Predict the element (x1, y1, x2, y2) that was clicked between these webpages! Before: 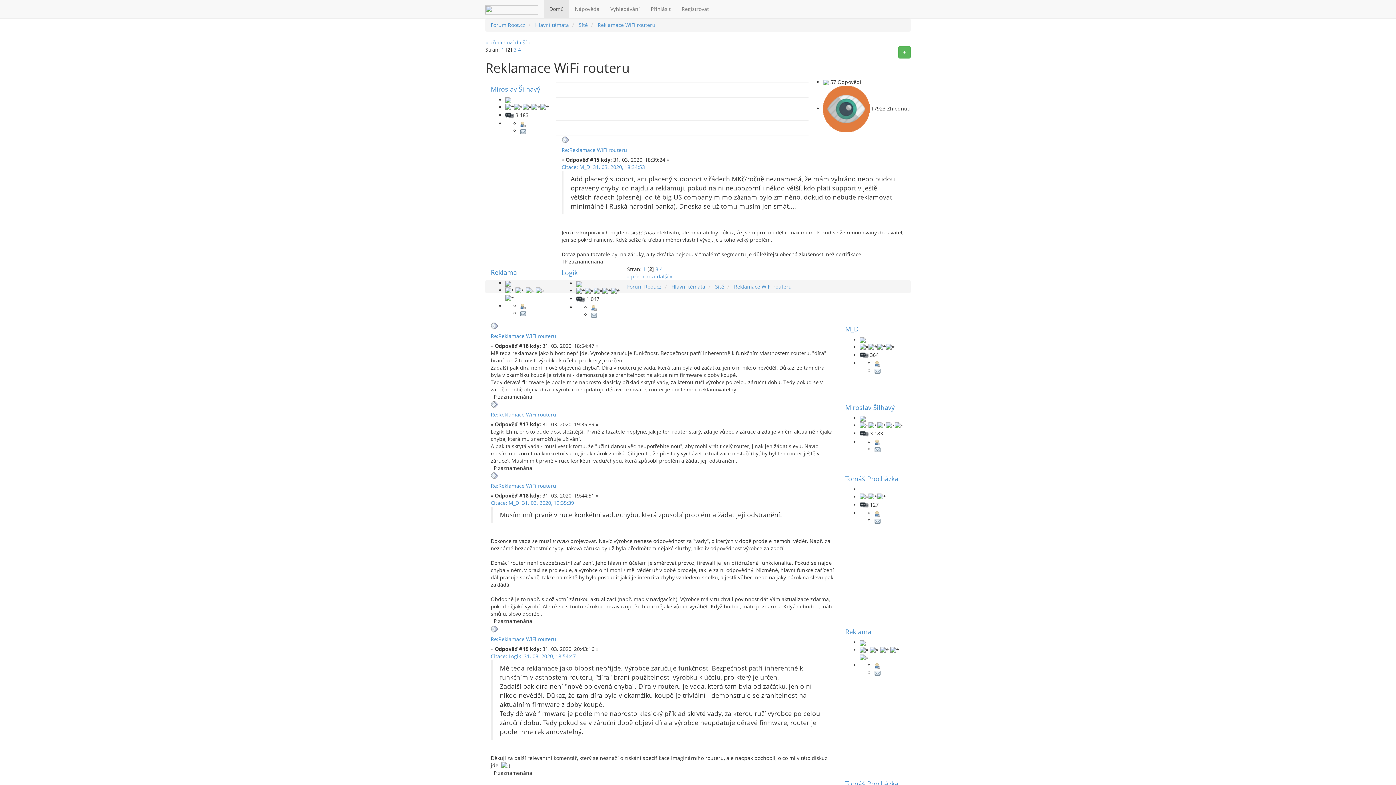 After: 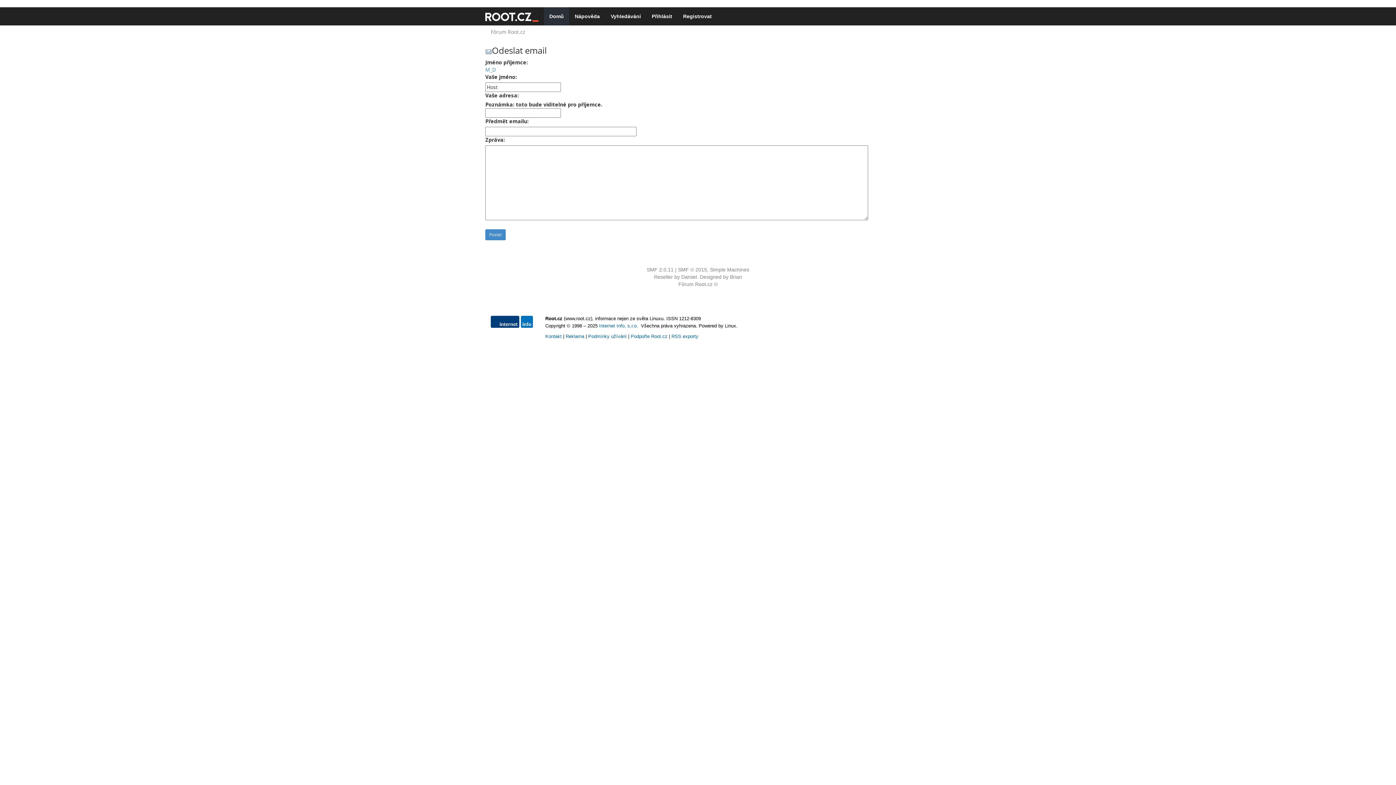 Action: bbox: (874, 367, 881, 374)